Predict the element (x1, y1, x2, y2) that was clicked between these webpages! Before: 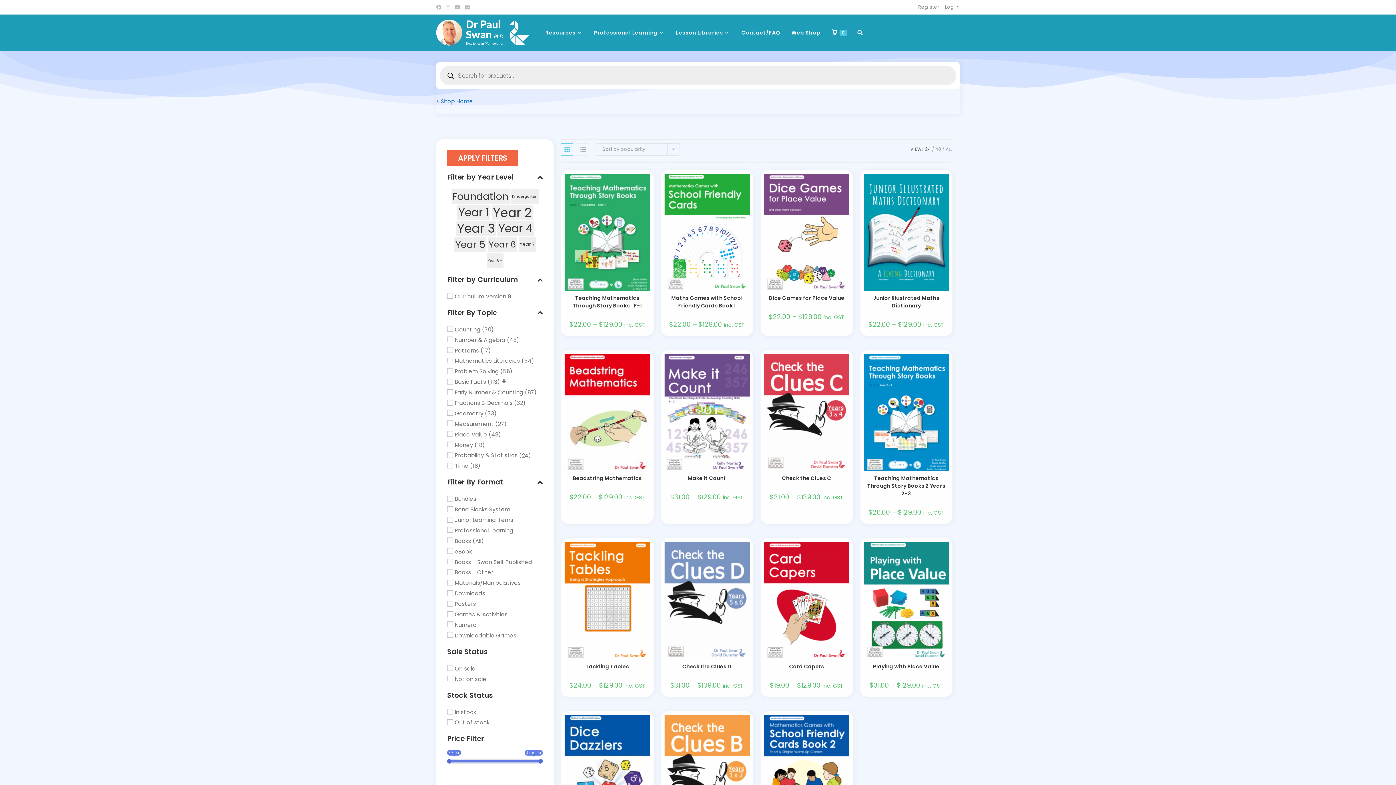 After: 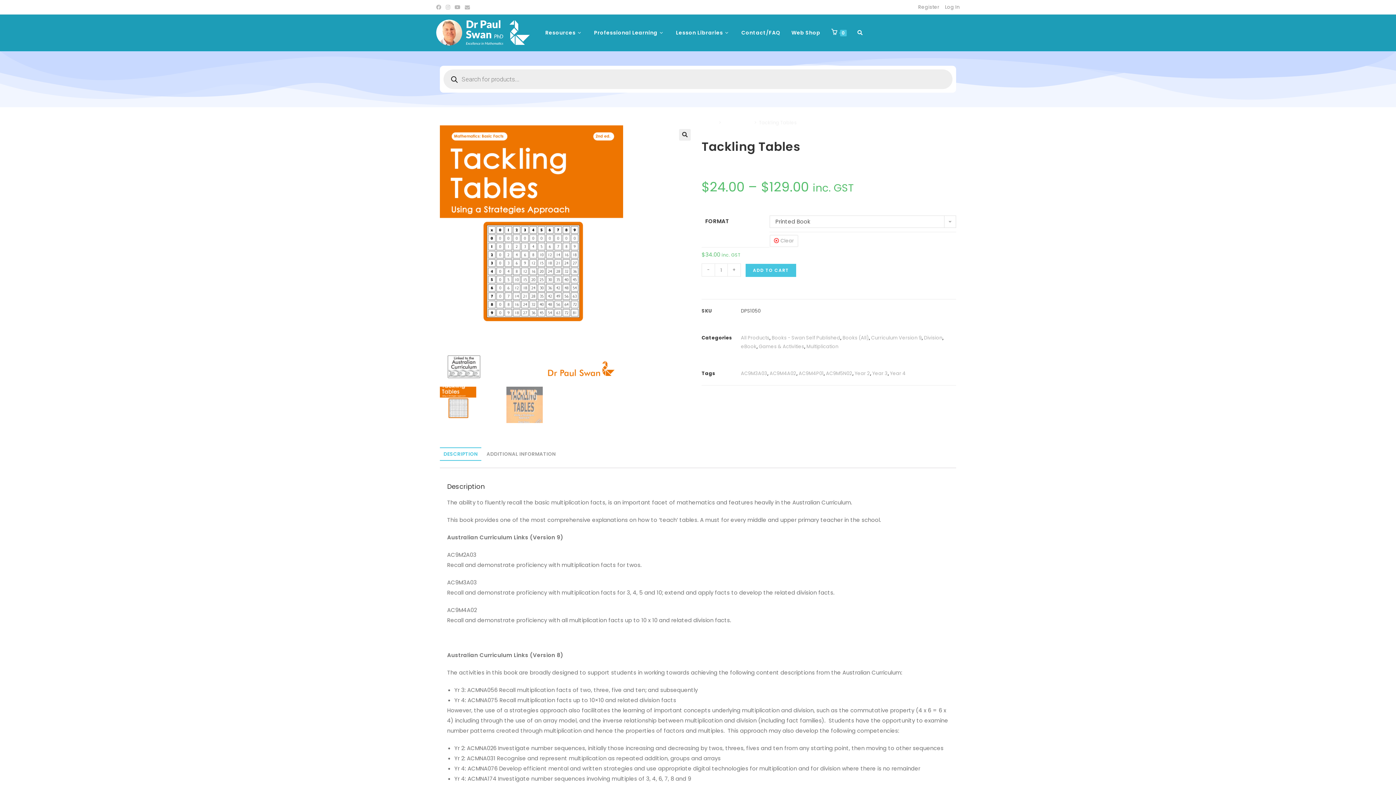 Action: bbox: (564, 596, 650, 604)